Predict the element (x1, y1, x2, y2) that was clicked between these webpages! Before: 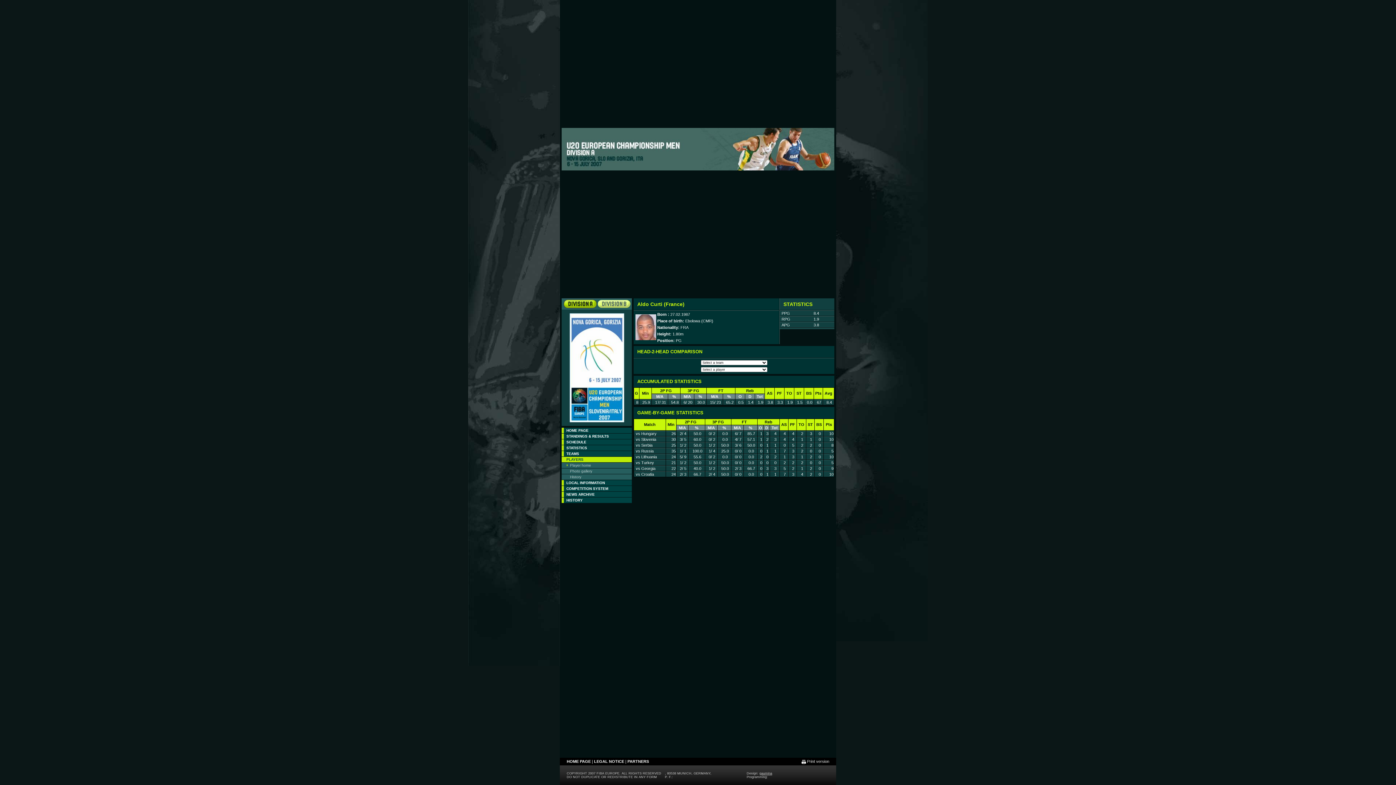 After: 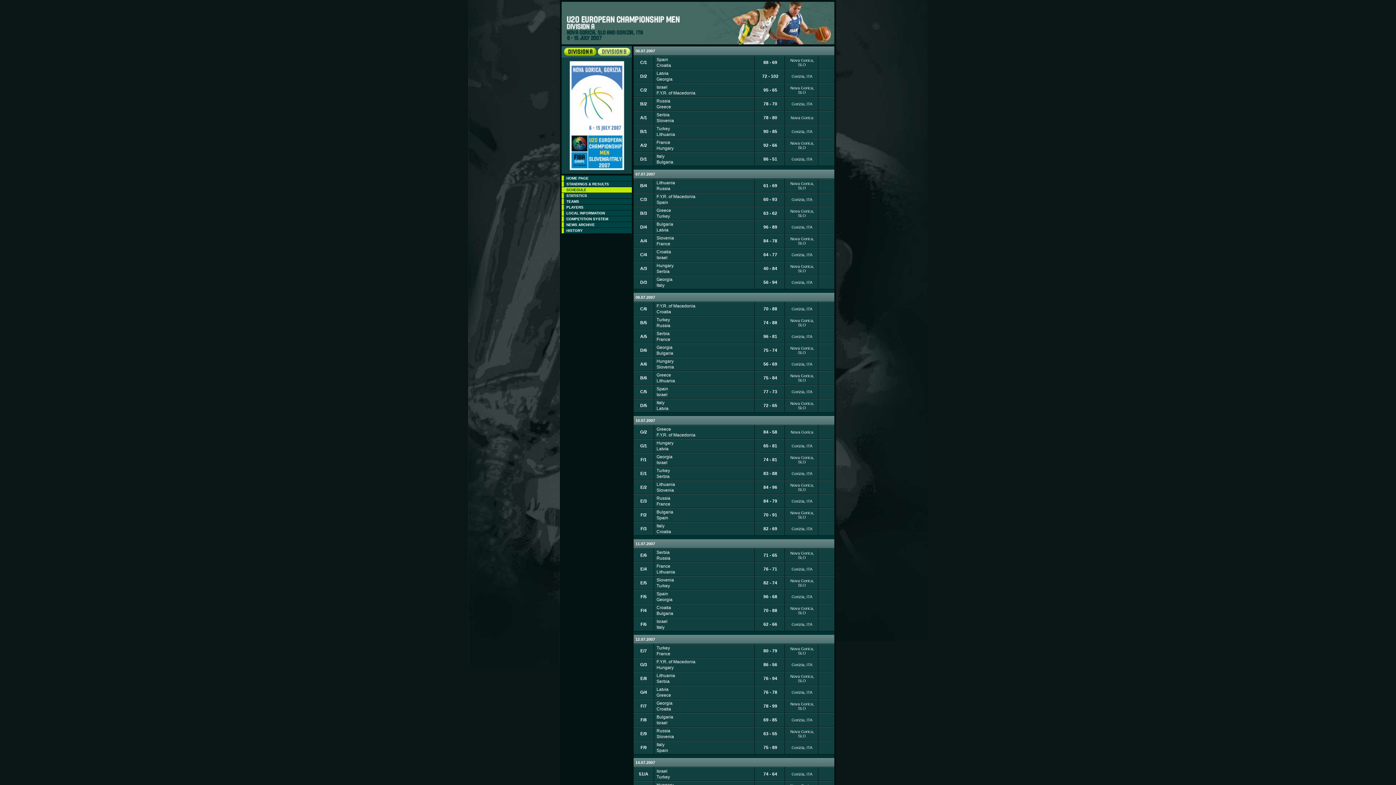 Action: label: SCHEDULE bbox: (566, 440, 586, 444)